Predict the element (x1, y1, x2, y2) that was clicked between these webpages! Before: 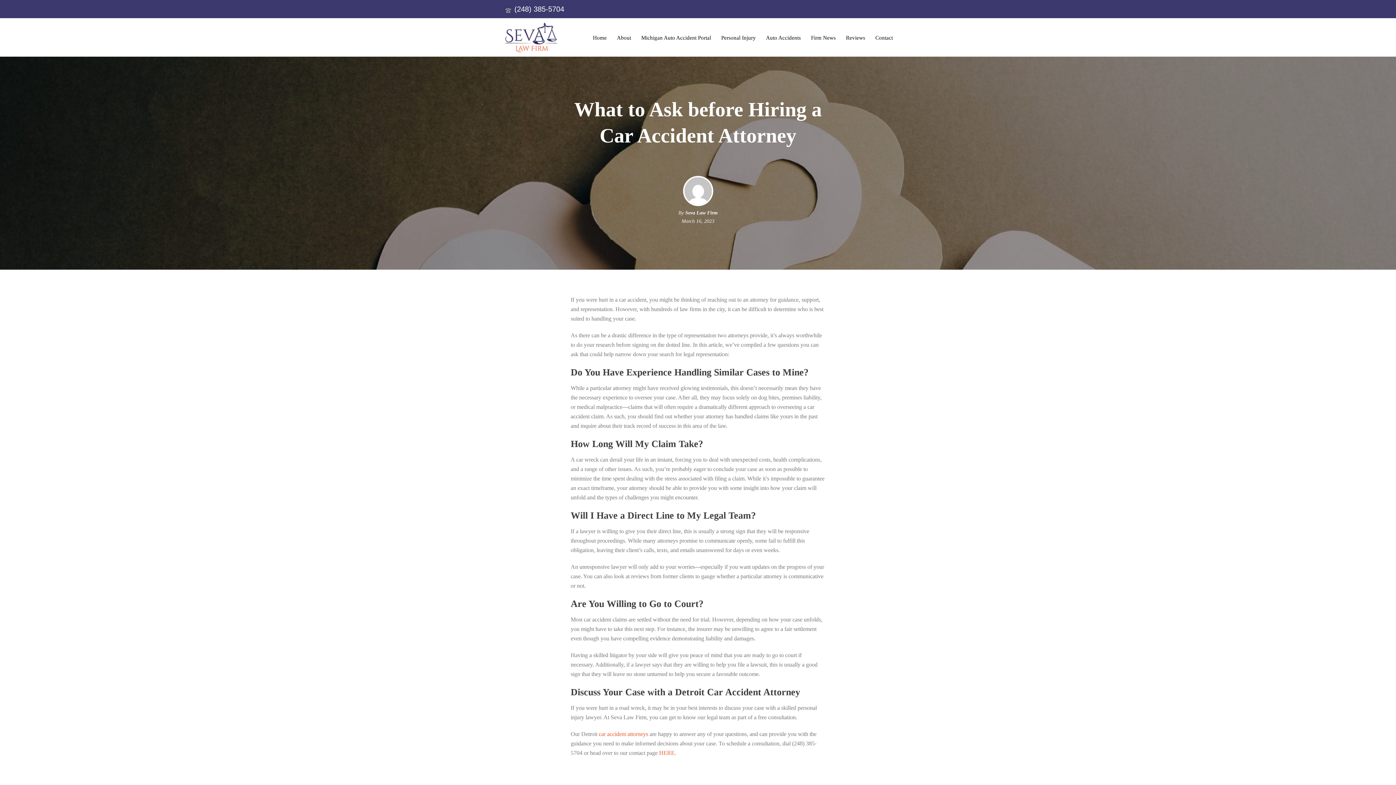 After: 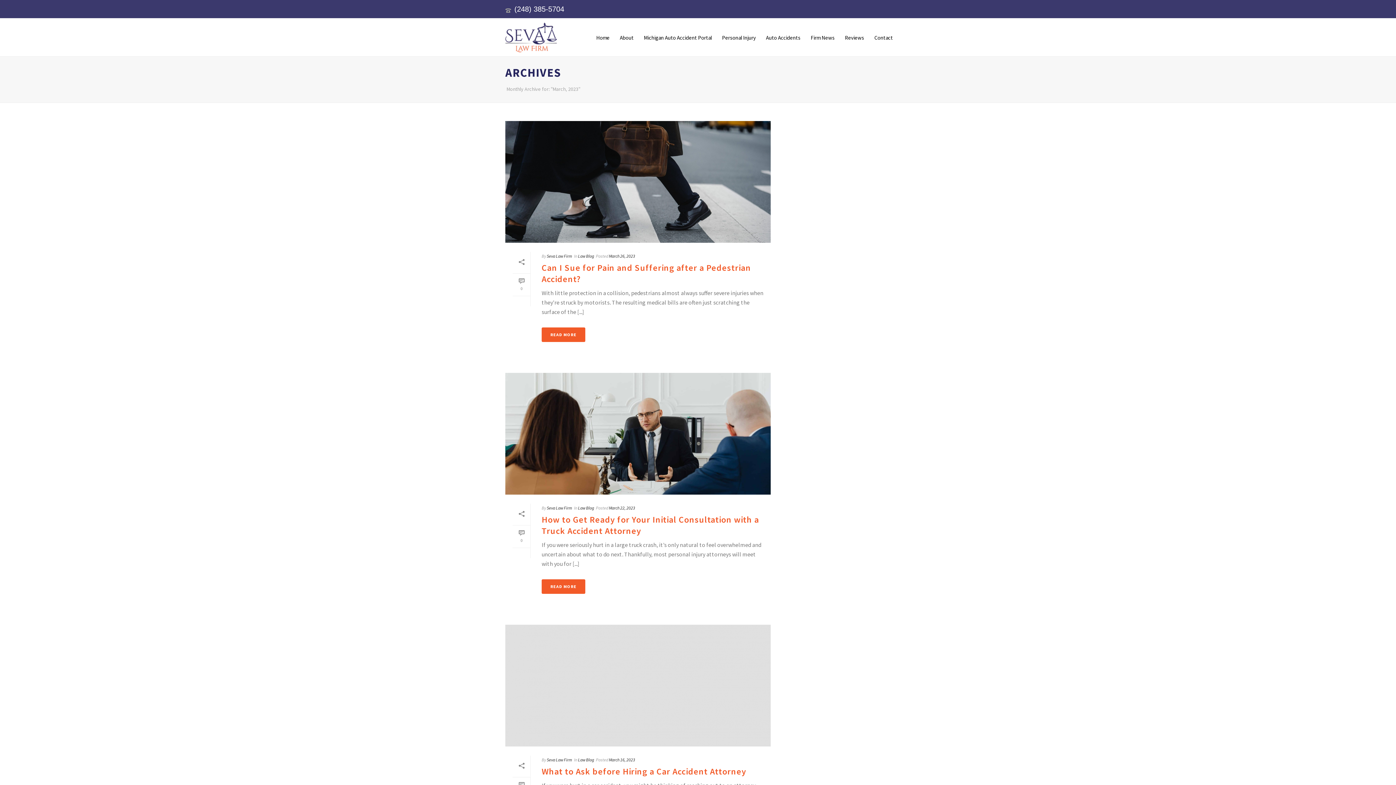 Action: label: March 16, 2023 bbox: (681, 218, 714, 223)